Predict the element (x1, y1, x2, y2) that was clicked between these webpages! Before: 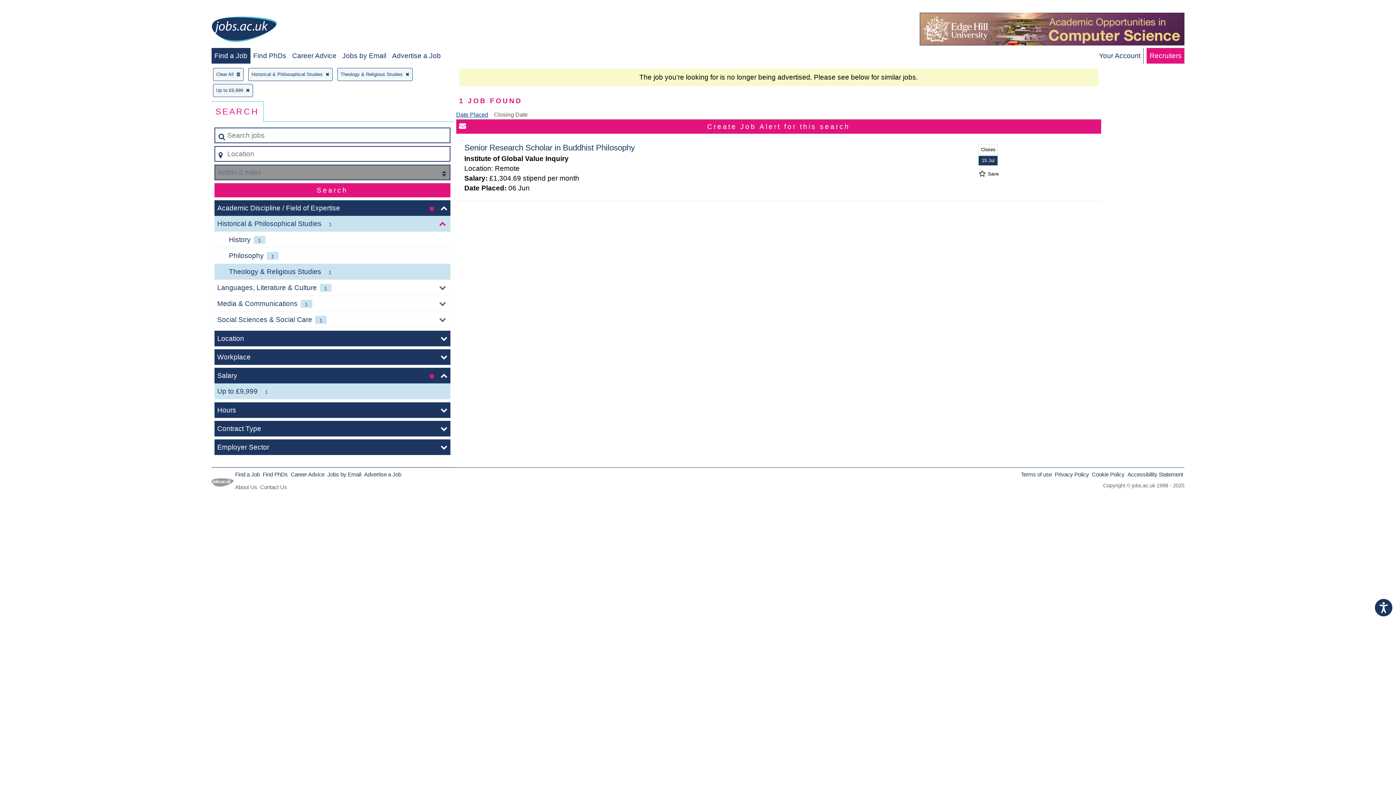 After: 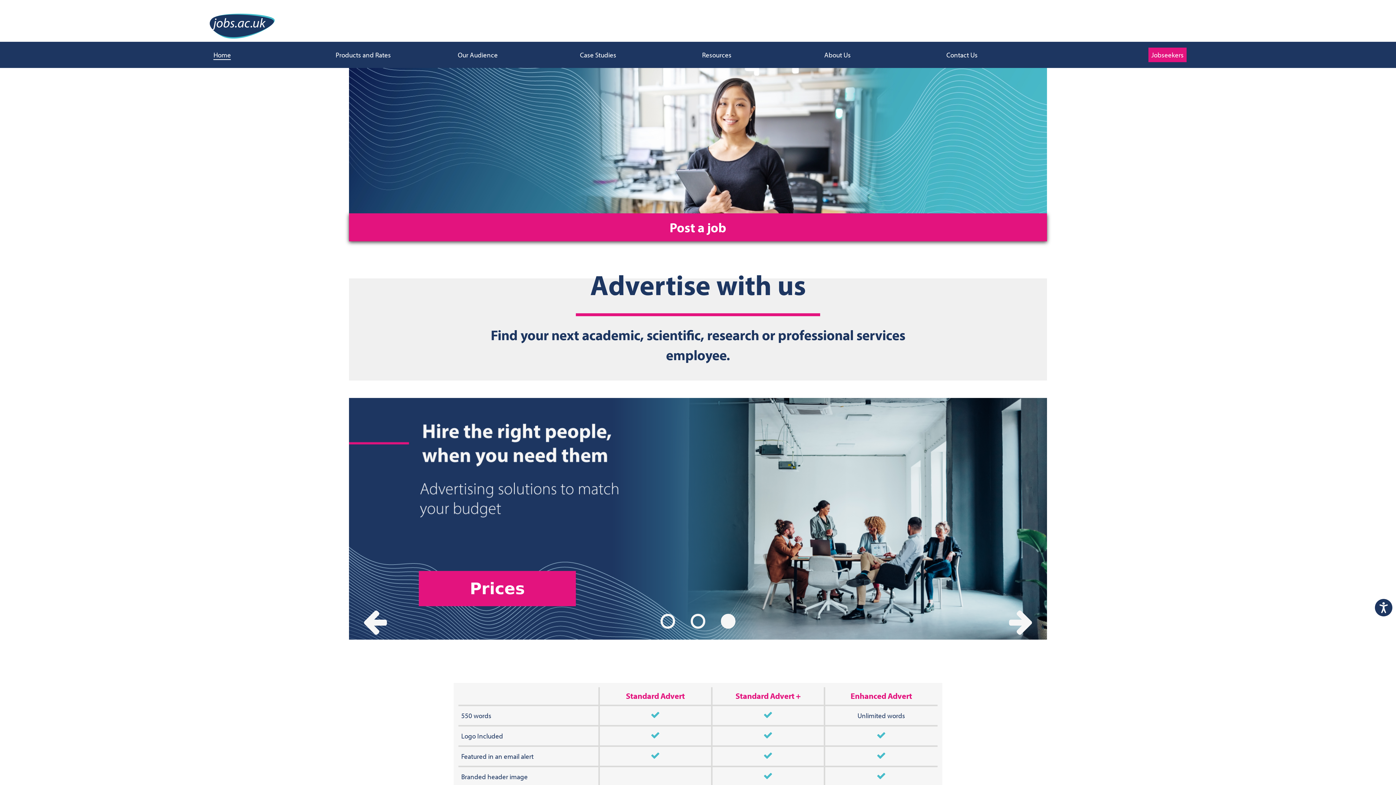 Action: bbox: (392, 52, 440, 59) label: Advertise a Job